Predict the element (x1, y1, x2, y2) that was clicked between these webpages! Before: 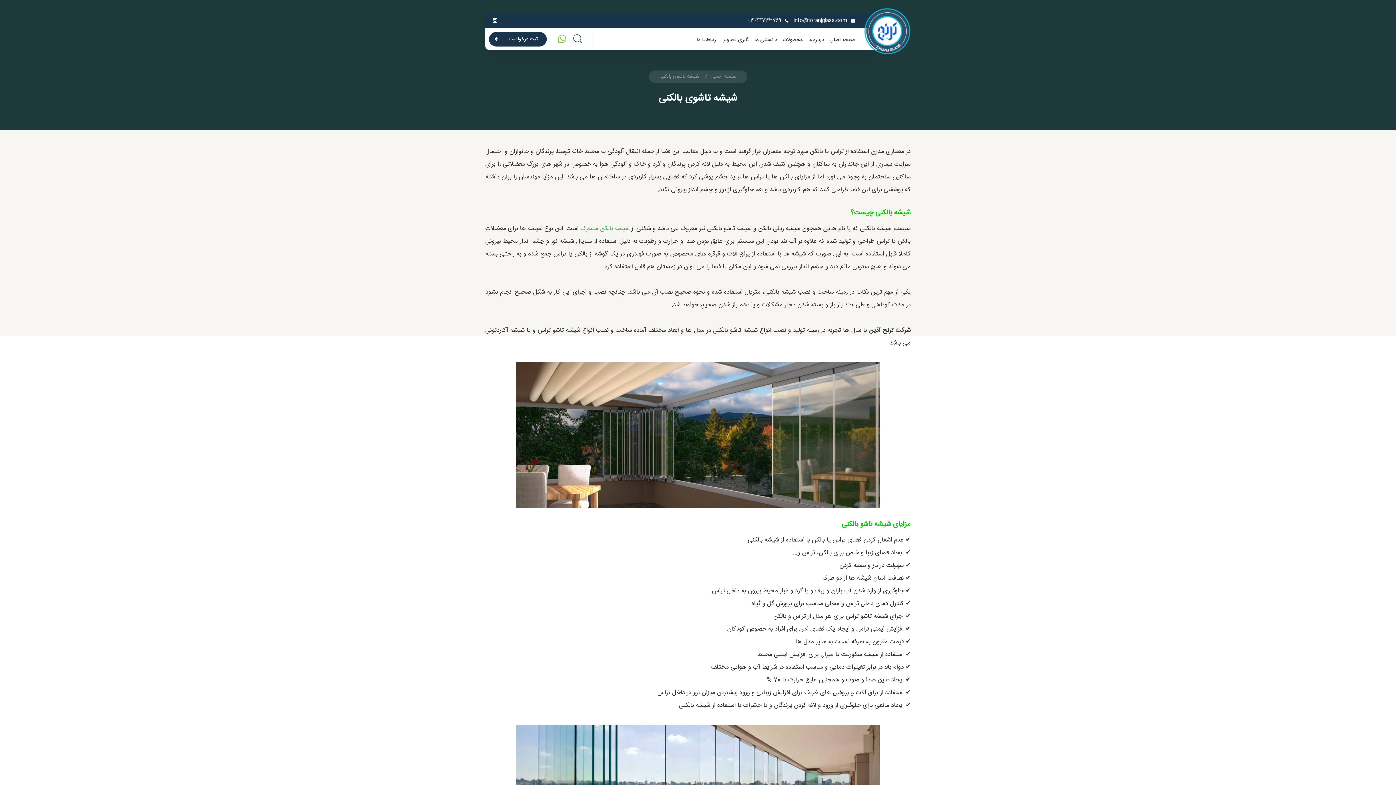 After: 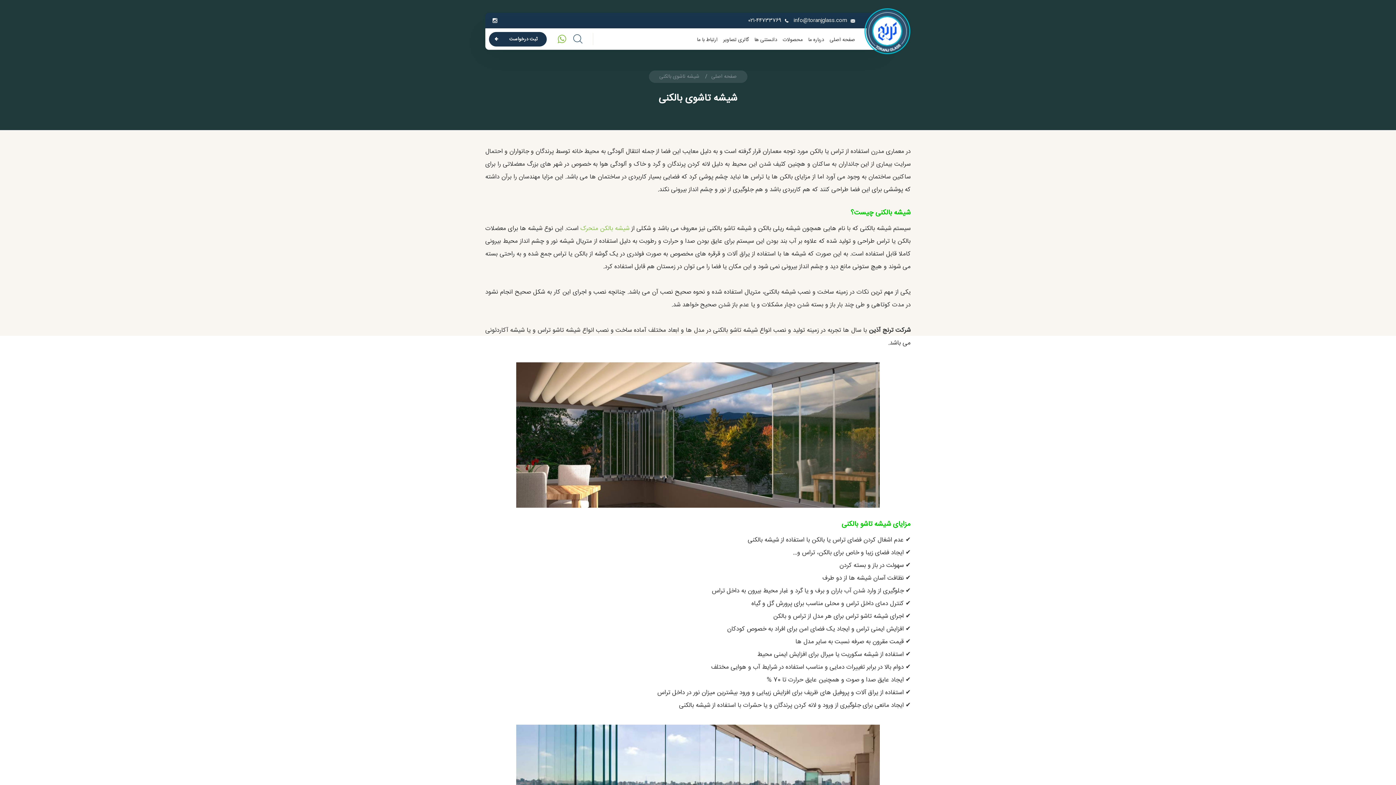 Action: label: شیشه بالکن متحرک bbox: (580, 223, 629, 233)